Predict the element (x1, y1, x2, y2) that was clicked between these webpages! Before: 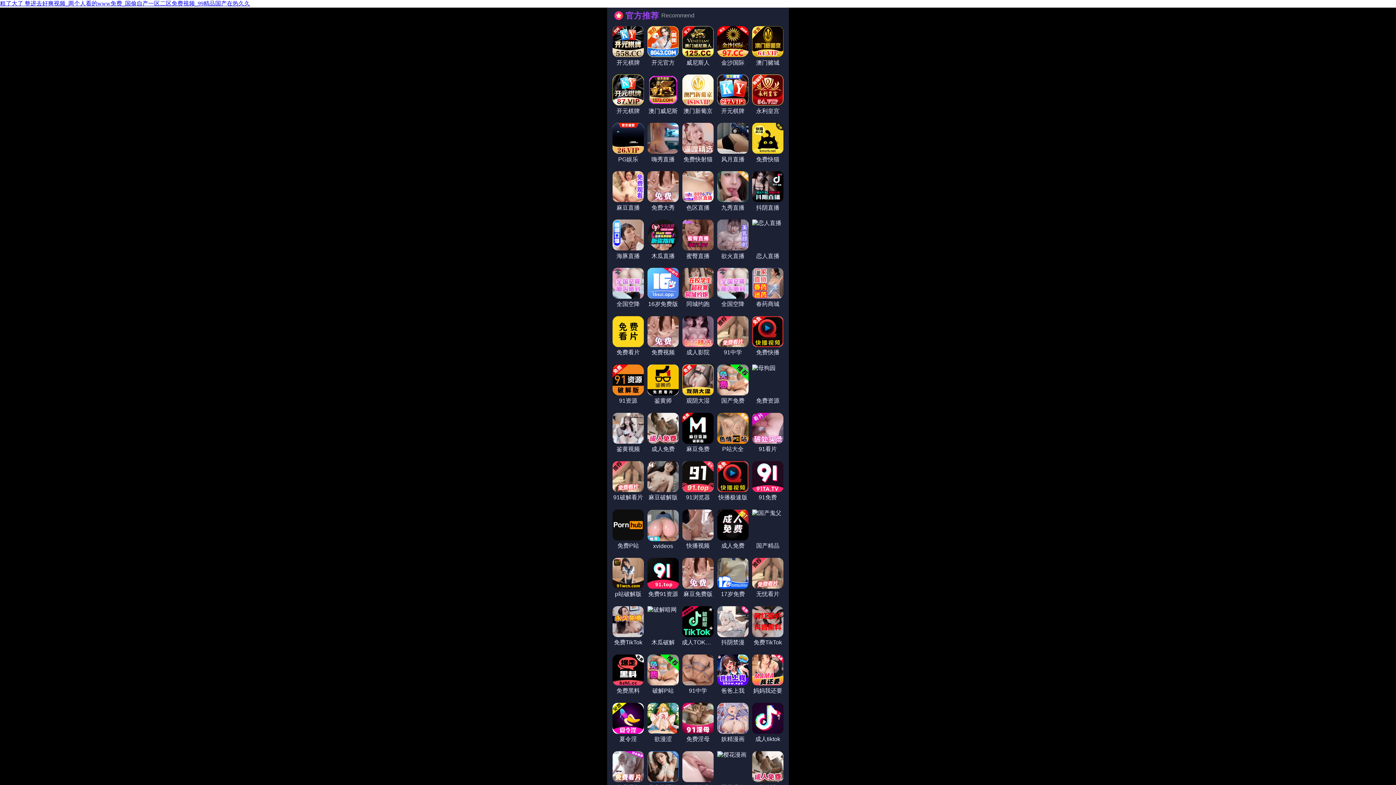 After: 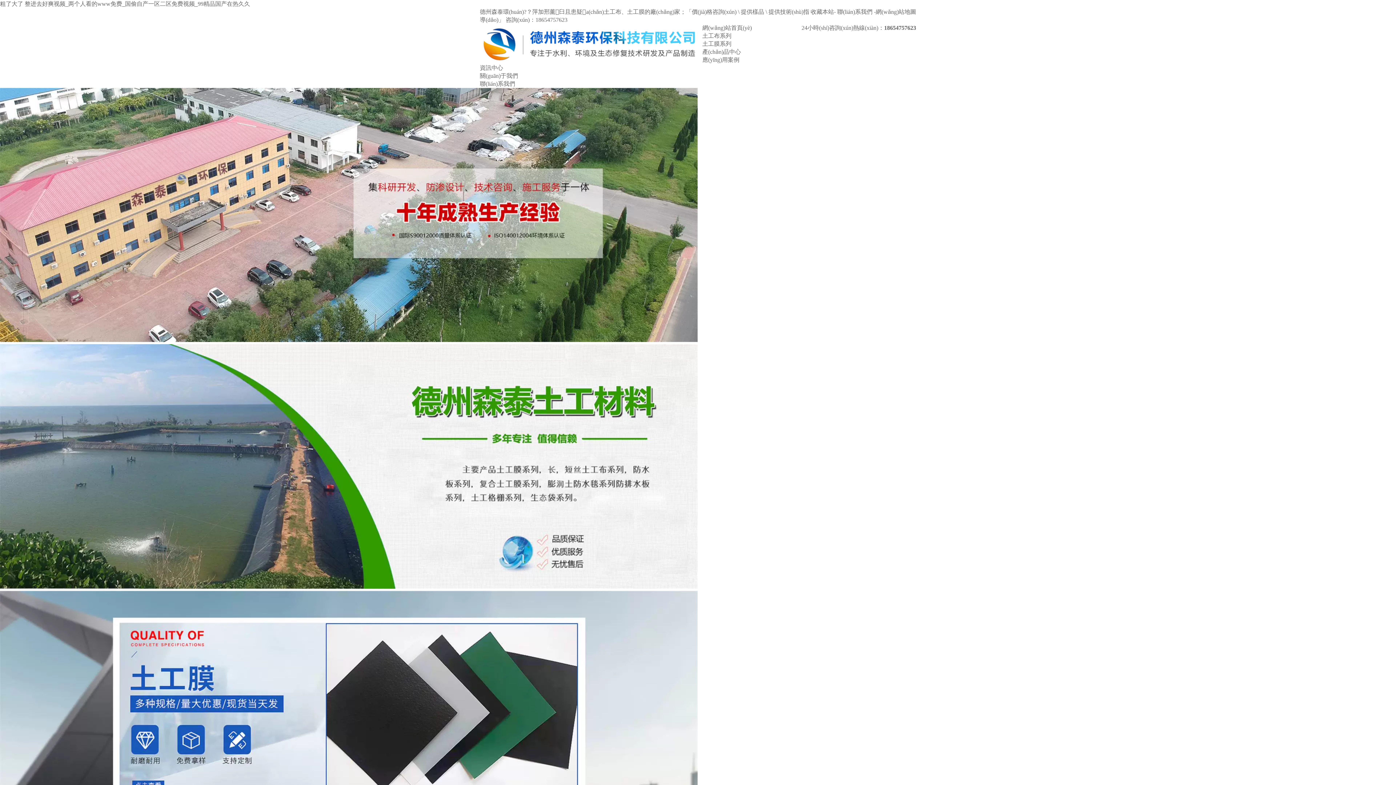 Action: bbox: (0, 0, 250, 6) label: 粗了大了 整进去好爽视频_两个人看的www免费_国偷自产一区二区免费视频_99精品国产在热久久